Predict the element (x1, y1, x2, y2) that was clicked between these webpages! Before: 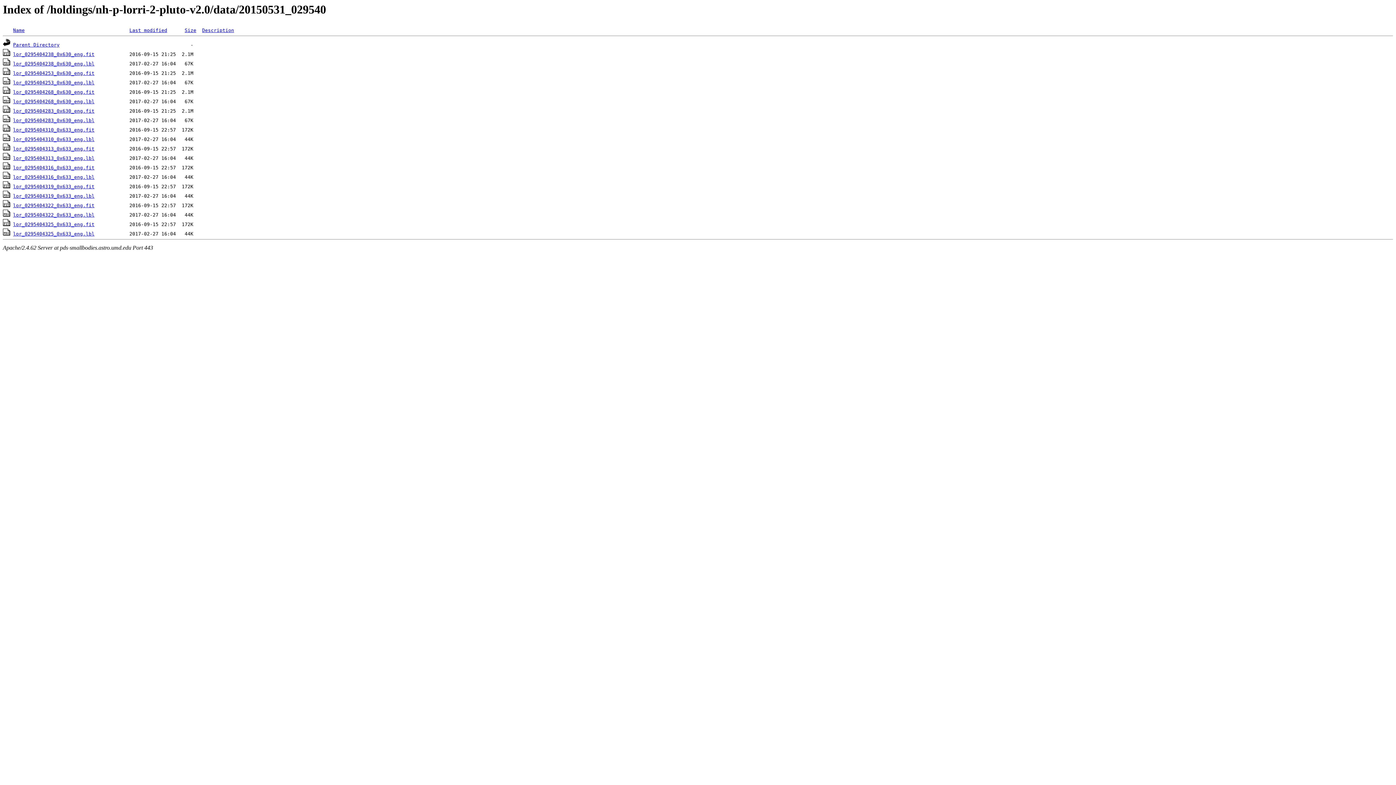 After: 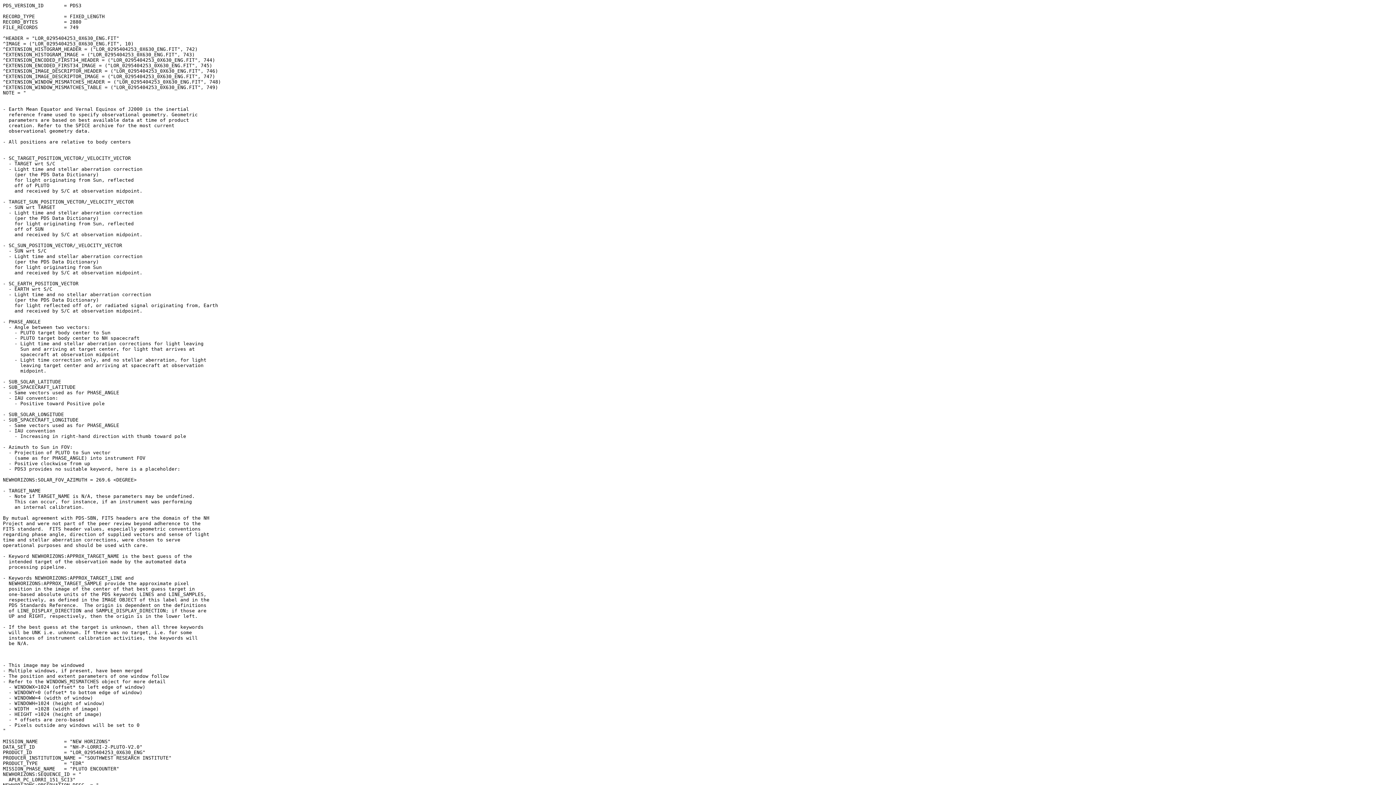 Action: label: lor_0295404253_0x630_eng.lbl bbox: (13, 80, 94, 85)